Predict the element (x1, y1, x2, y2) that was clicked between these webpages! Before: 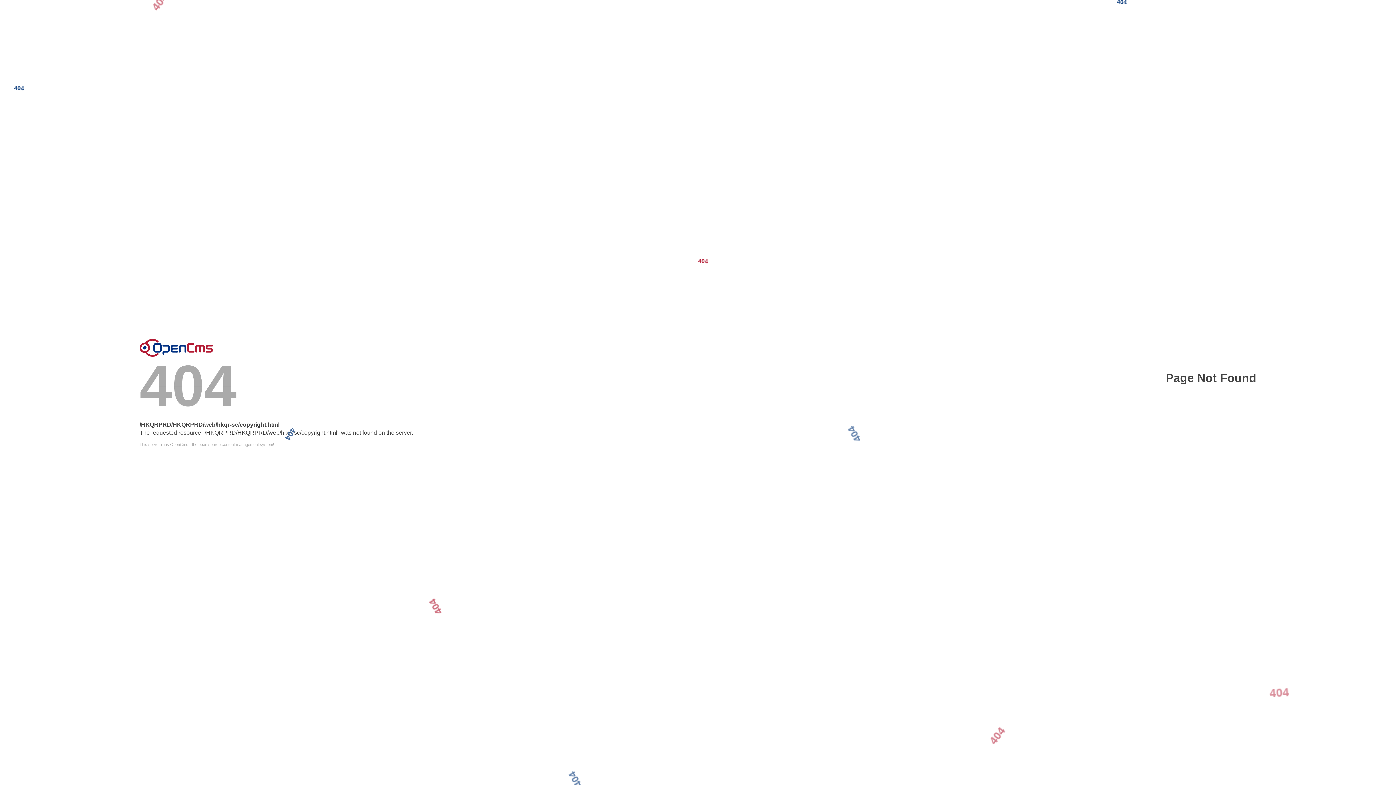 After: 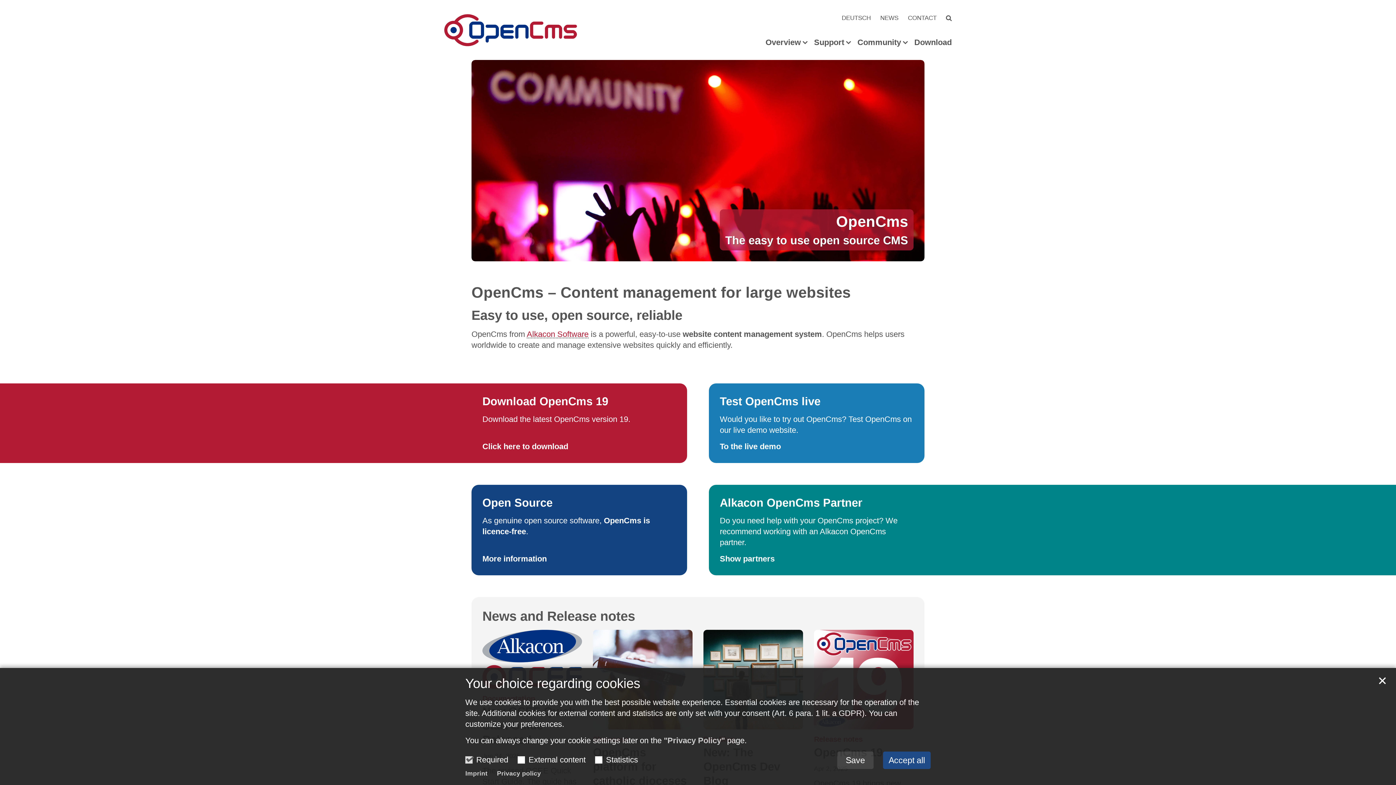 Action: label: Error bbox: (139, 338, 213, 356)